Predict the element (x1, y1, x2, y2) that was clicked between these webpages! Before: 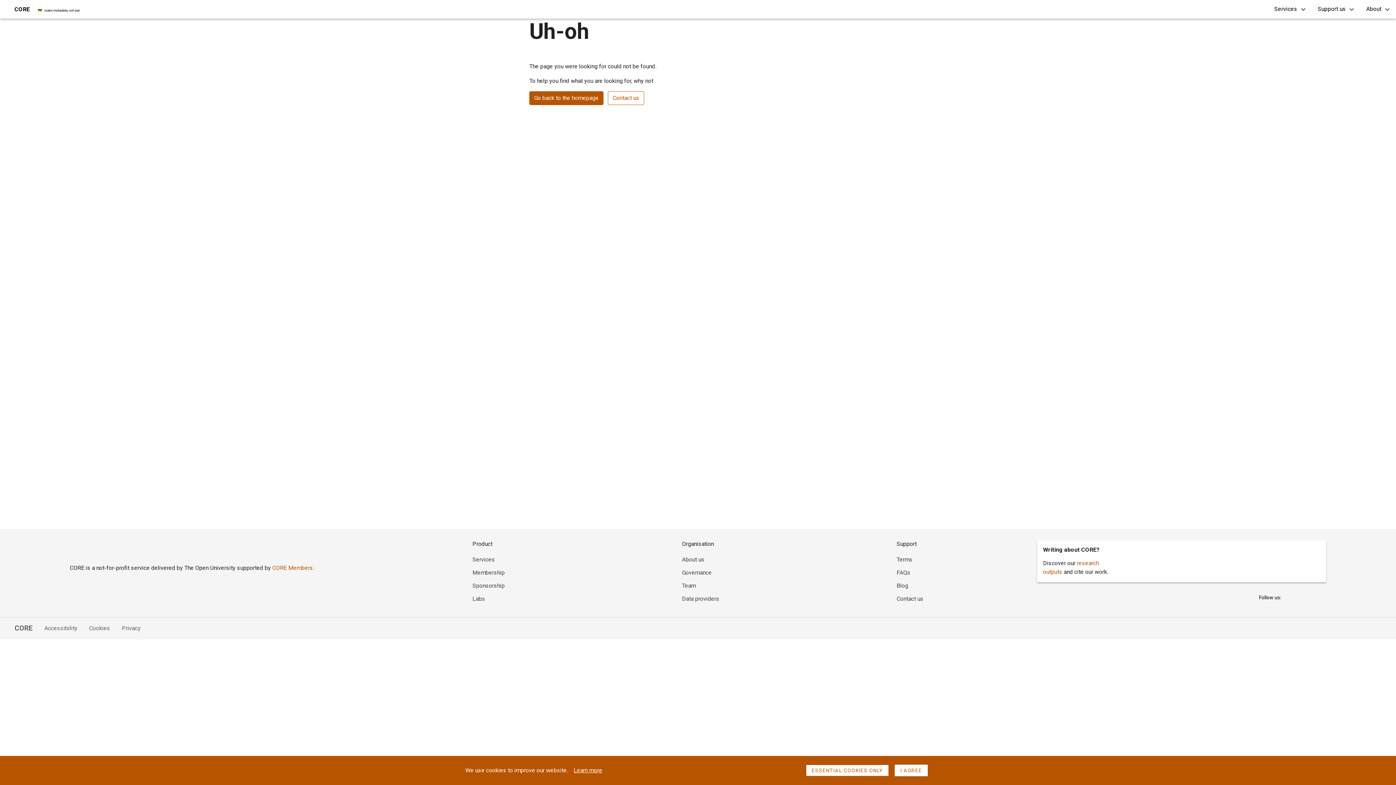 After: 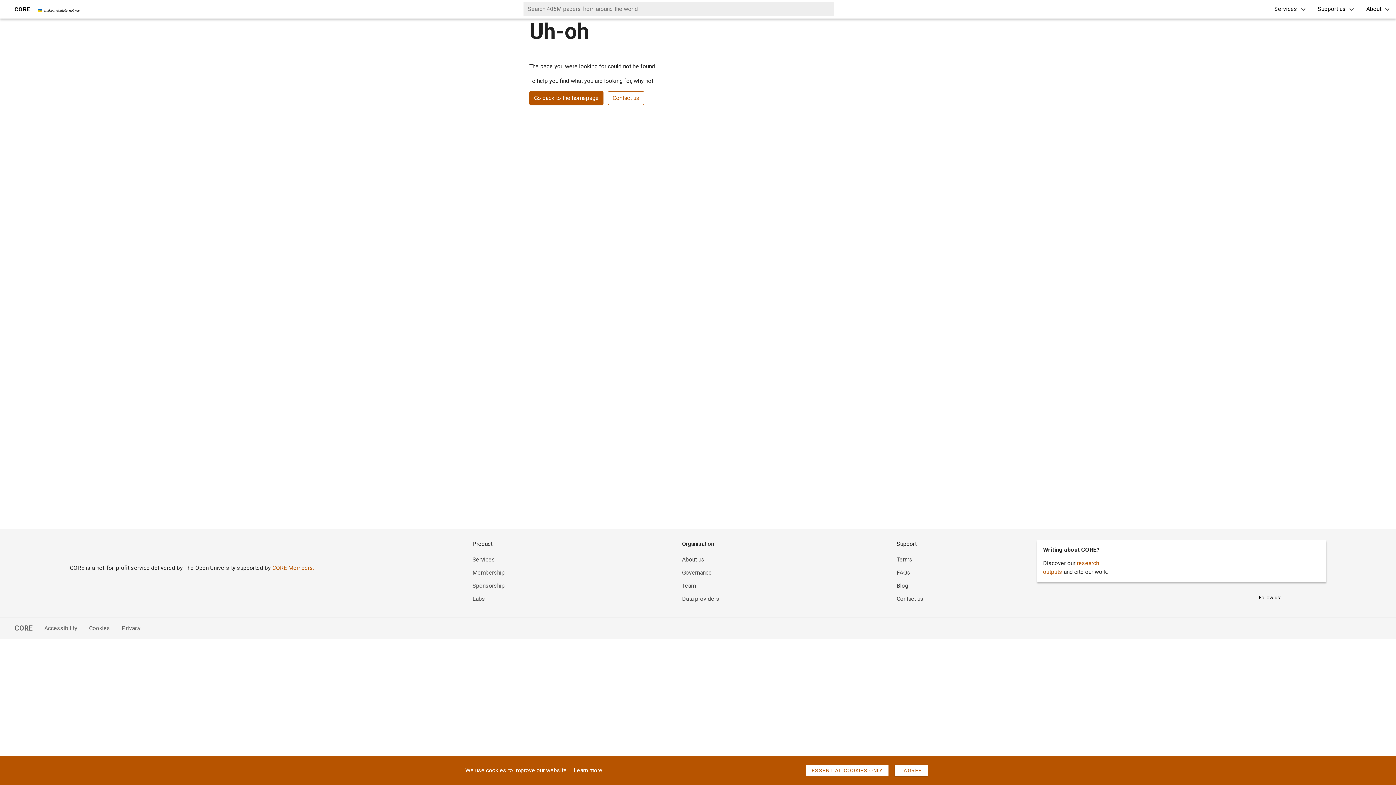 Action: bbox: (1247, 0, 1268, 18)